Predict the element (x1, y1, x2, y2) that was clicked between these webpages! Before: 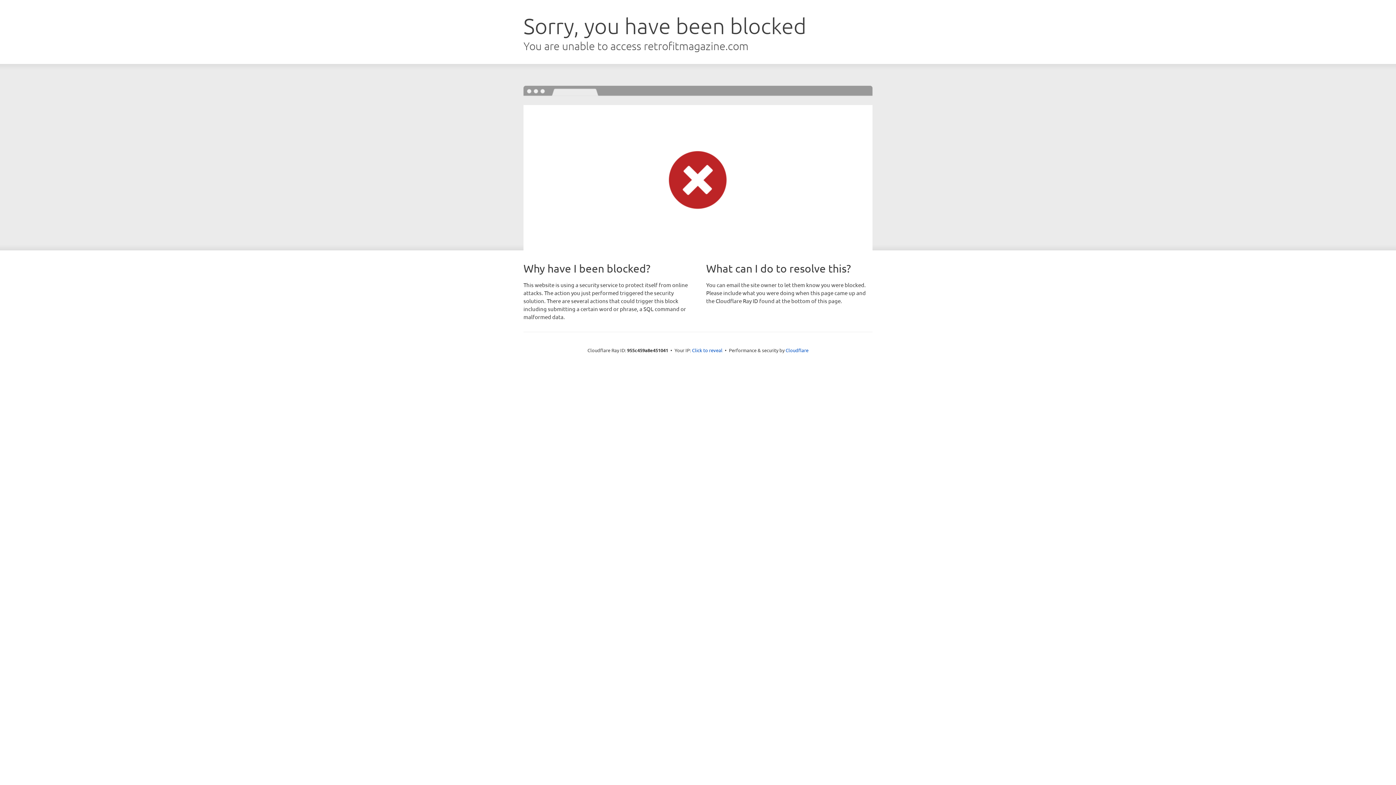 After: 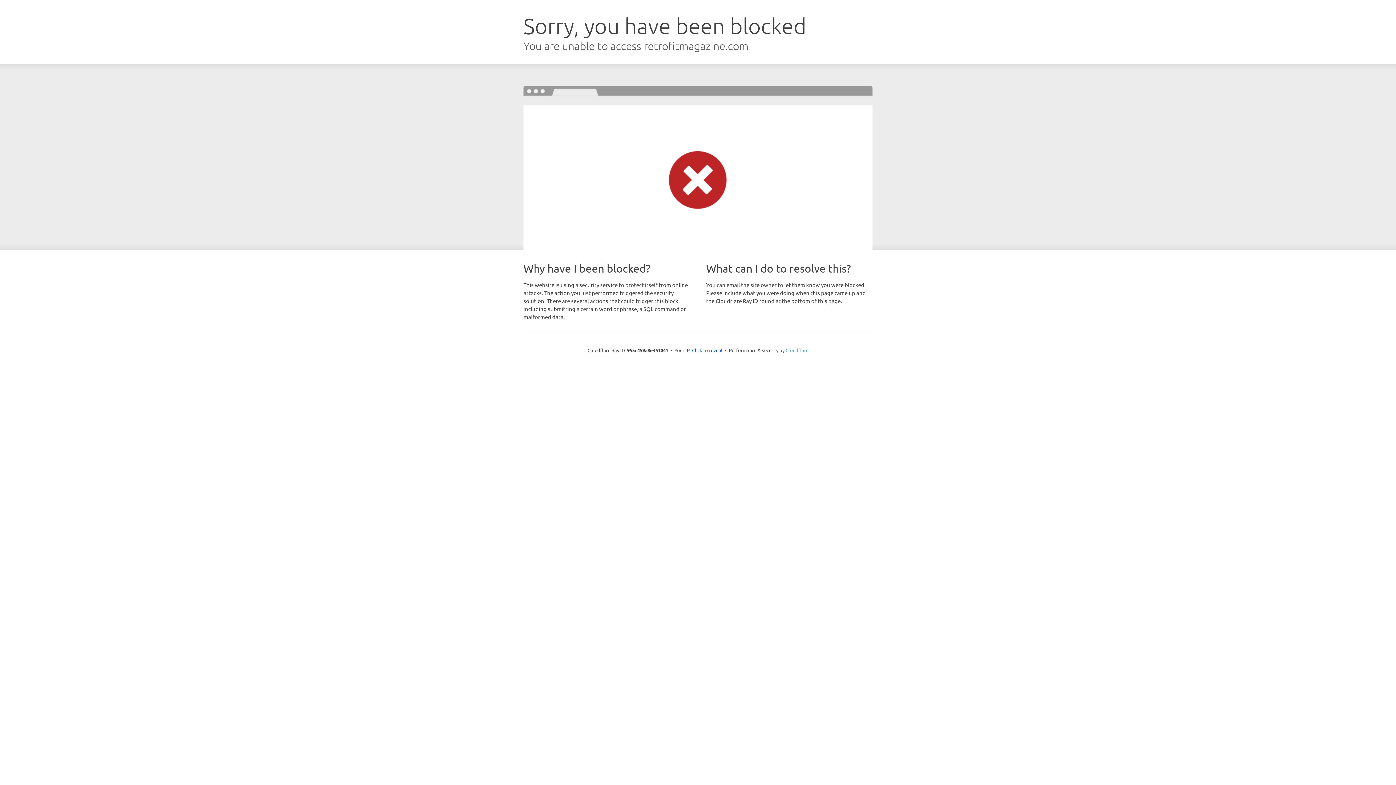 Action: label: Cloudflare bbox: (785, 347, 808, 353)